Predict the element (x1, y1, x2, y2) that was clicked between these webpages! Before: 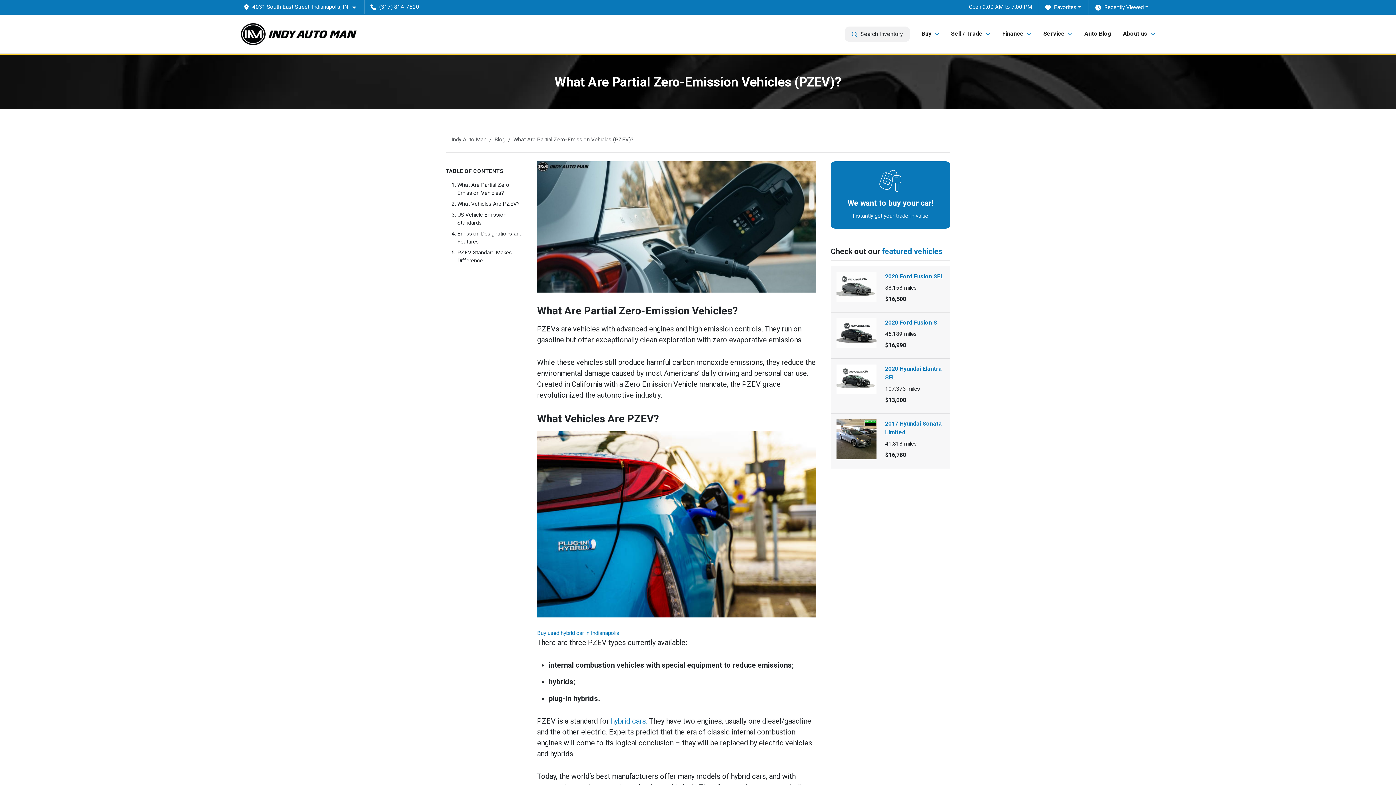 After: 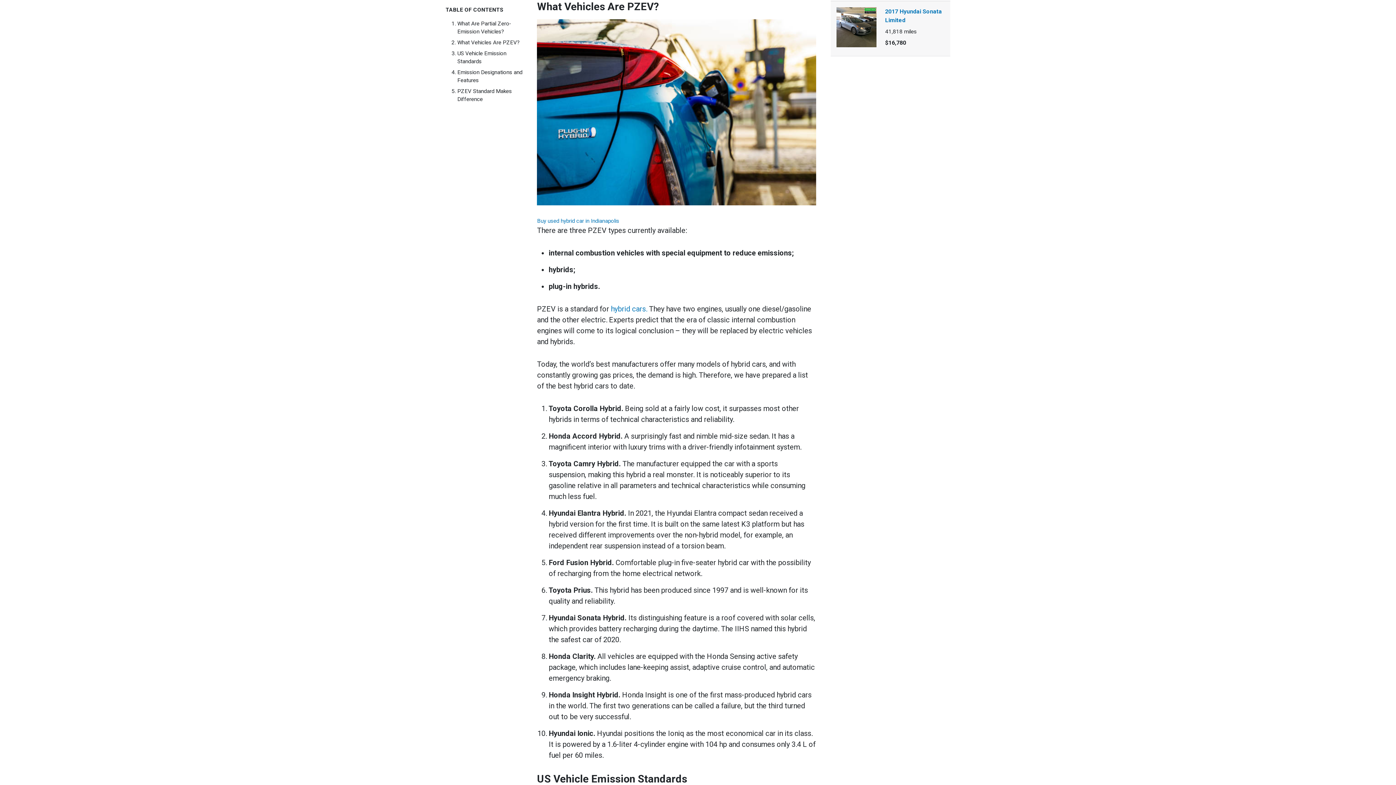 Action: label: What Vehicles Are PZEV? bbox: (457, 200, 520, 207)